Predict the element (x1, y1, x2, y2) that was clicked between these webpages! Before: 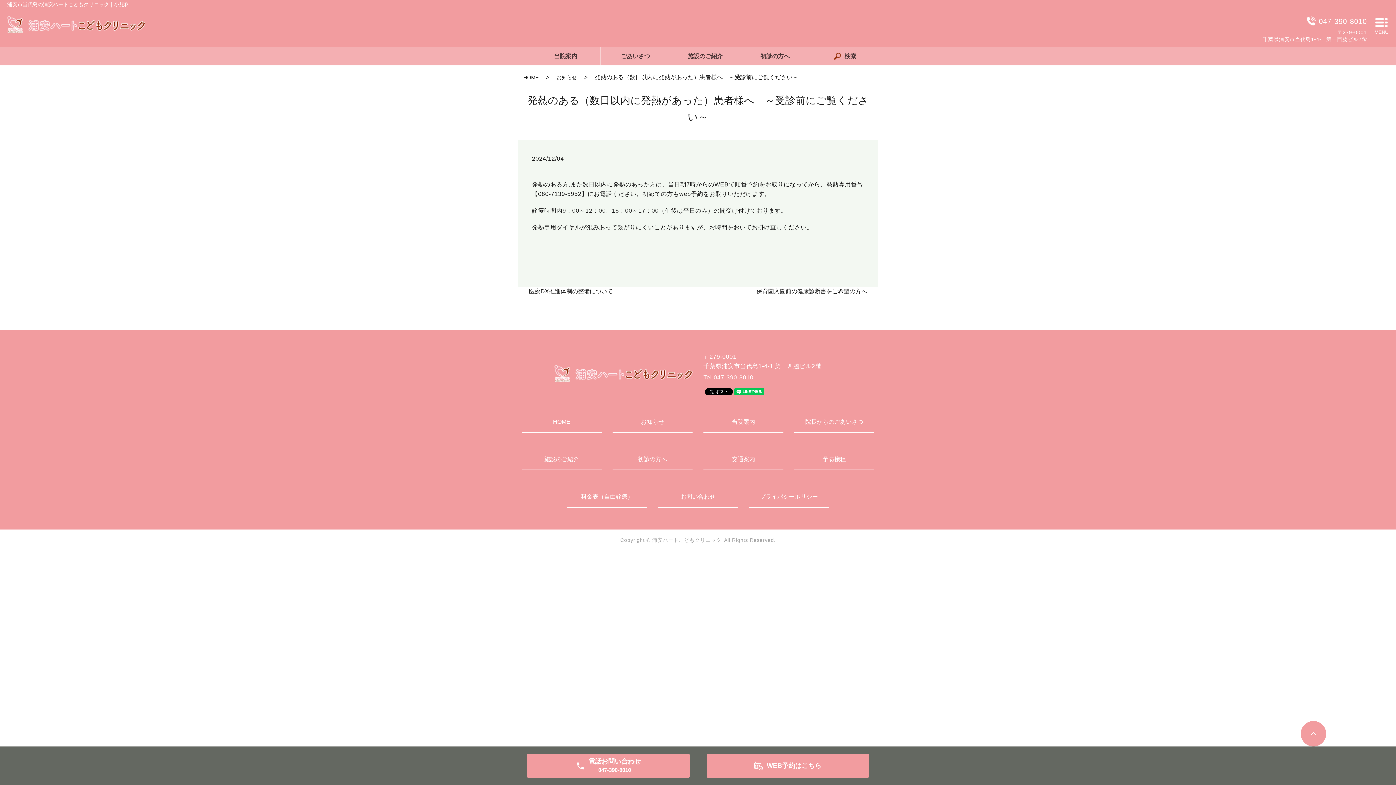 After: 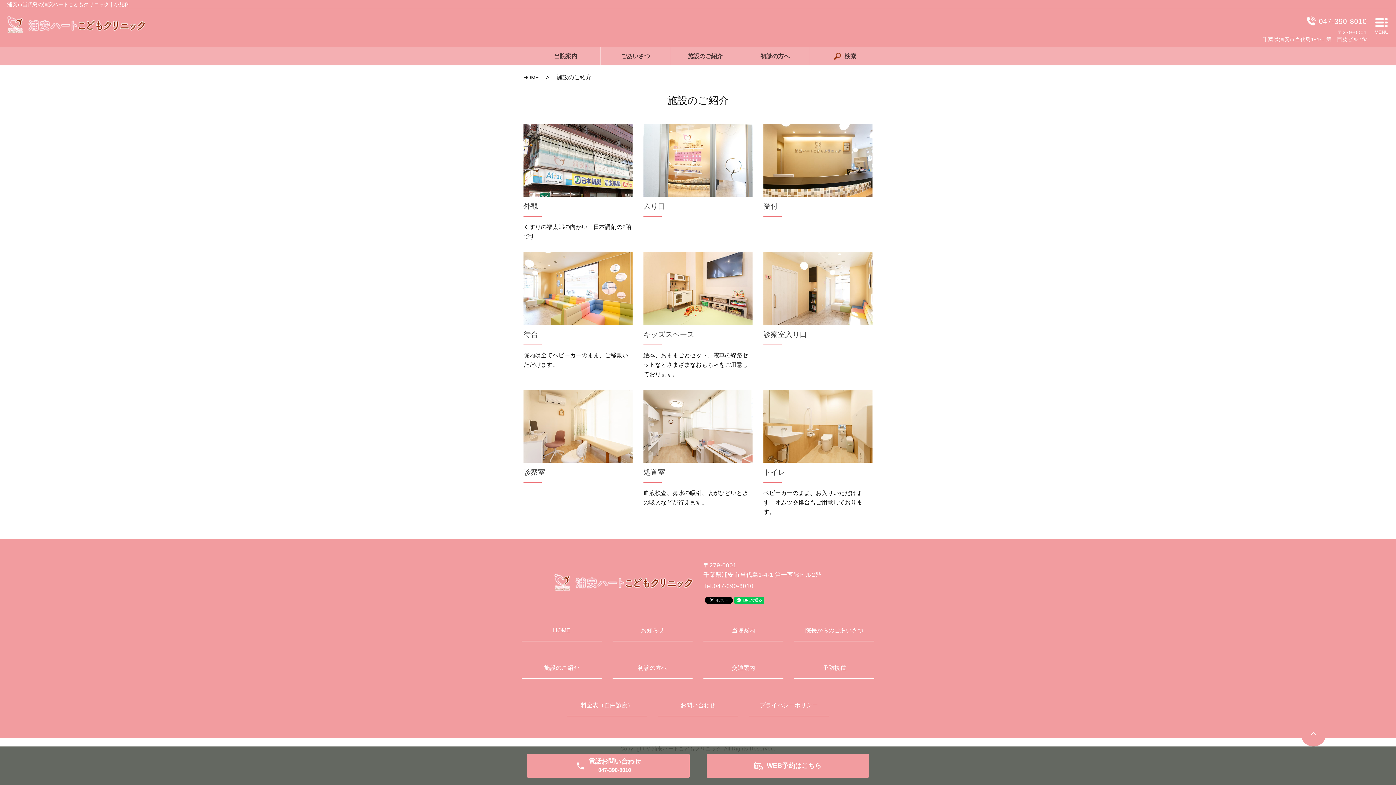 Action: label: 施設のご紹介 bbox: (670, 47, 740, 65)